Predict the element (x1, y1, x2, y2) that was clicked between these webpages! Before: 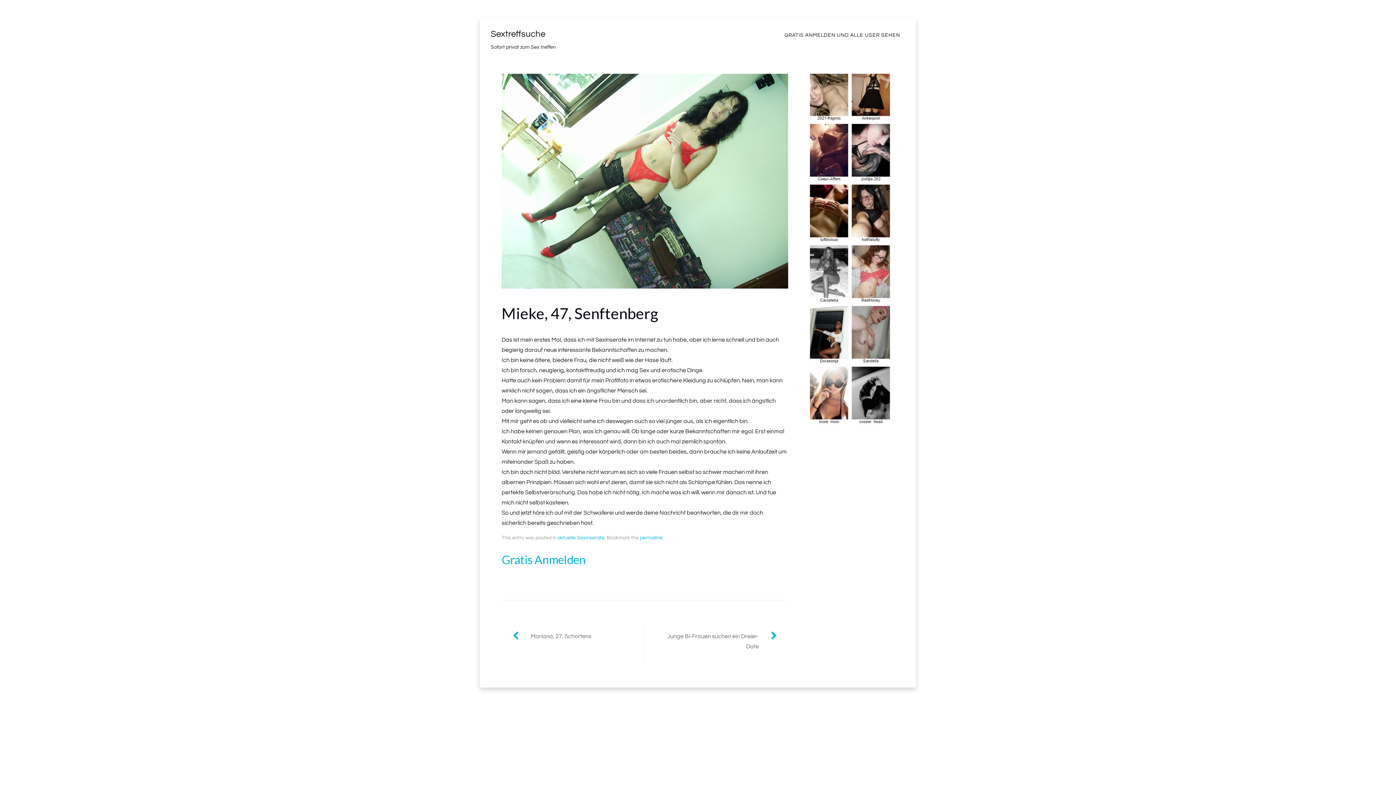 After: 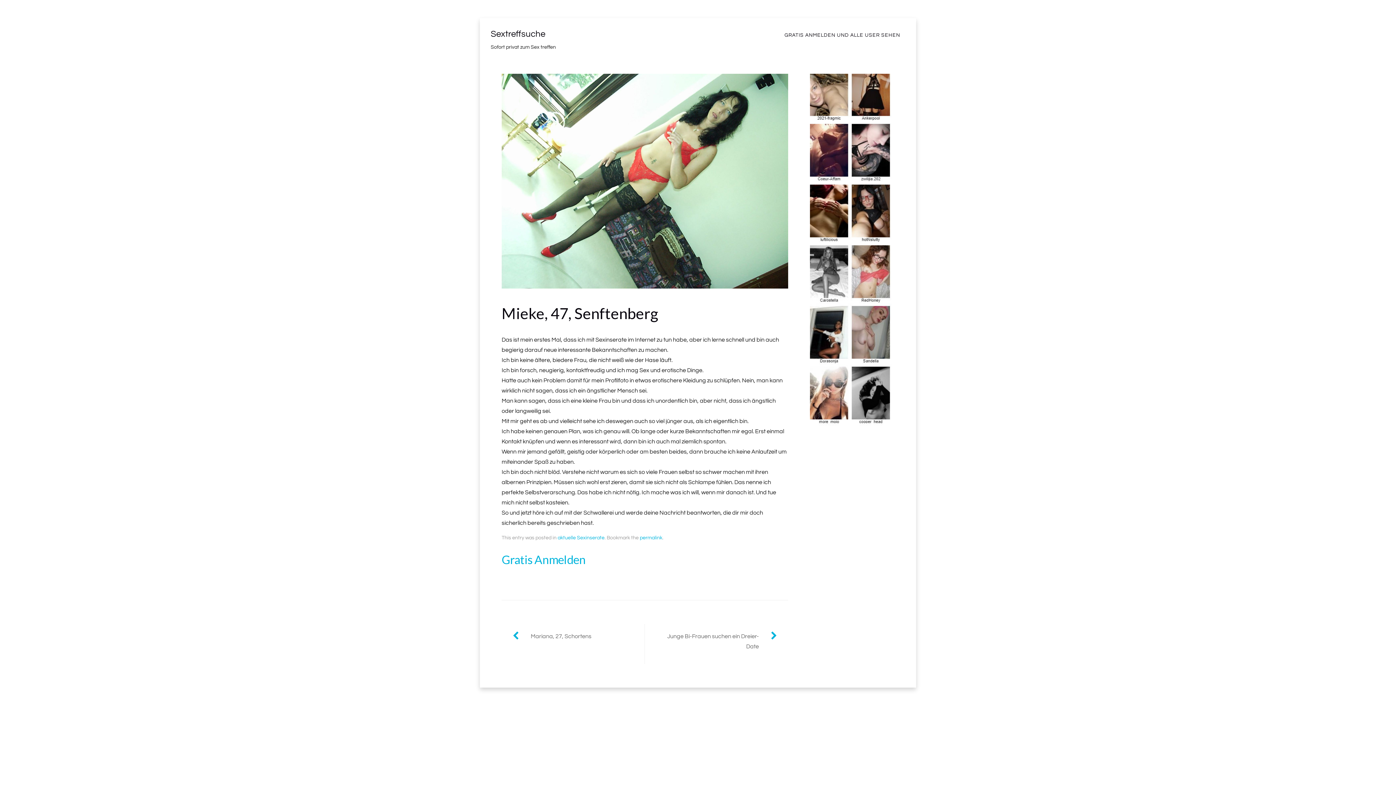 Action: bbox: (810, 417, 892, 423)